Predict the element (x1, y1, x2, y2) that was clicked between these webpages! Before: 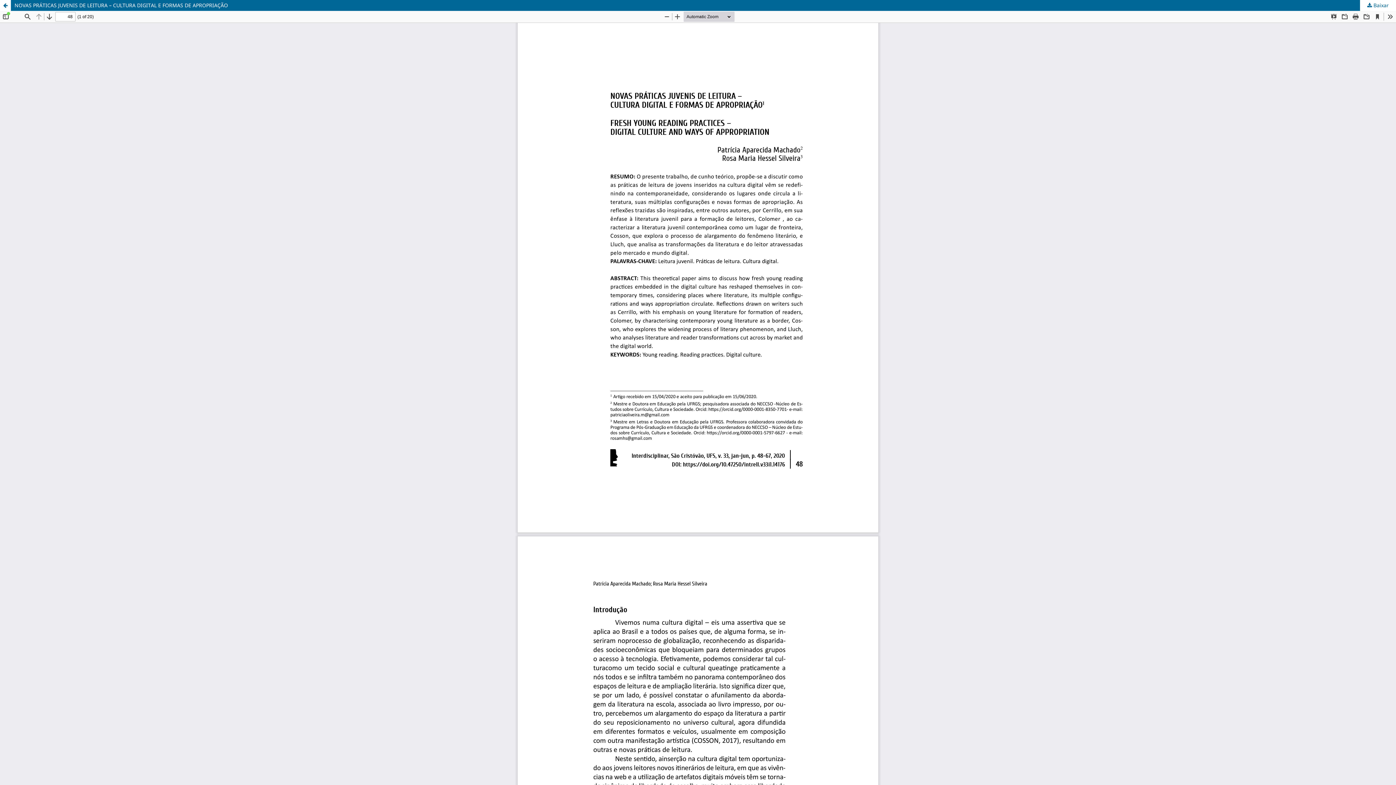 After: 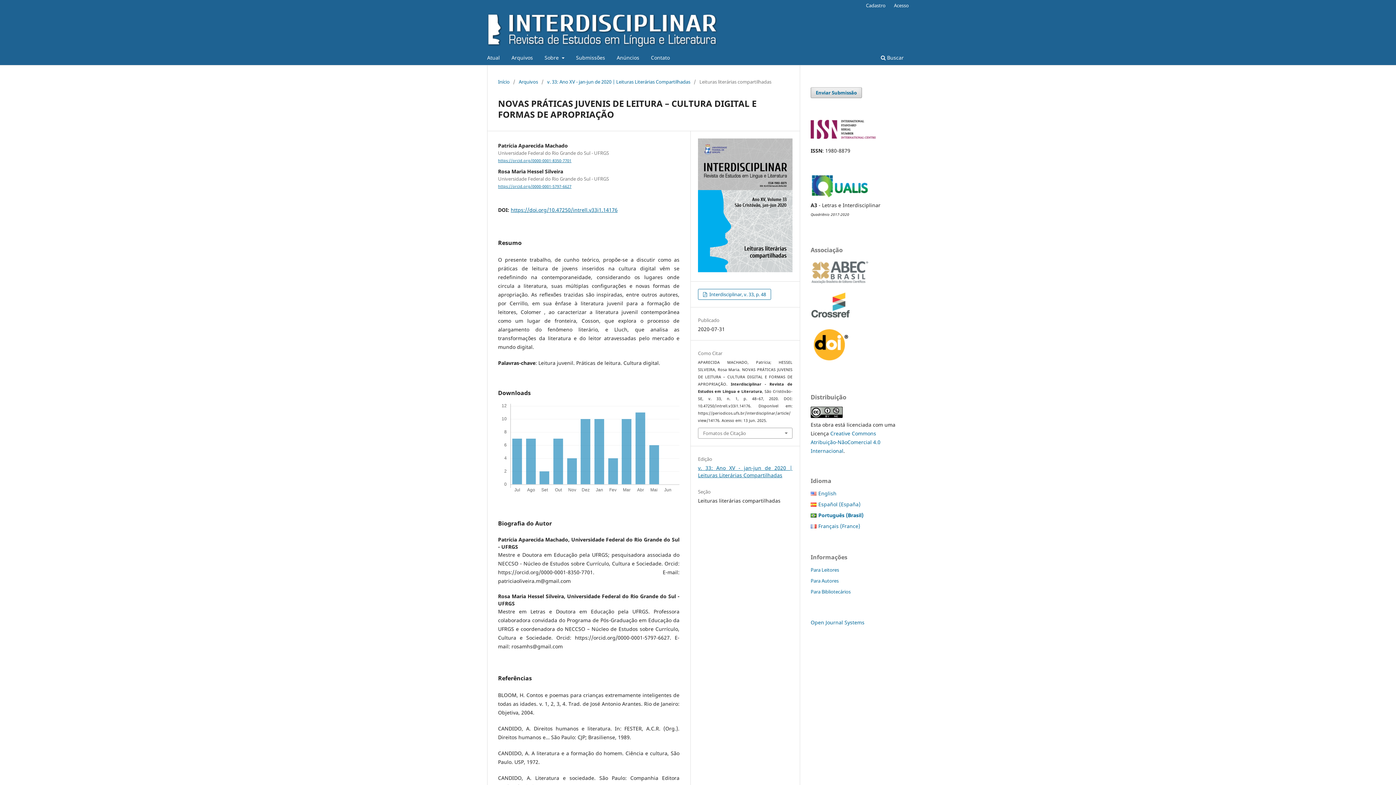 Action: label: Voltar aos Detalhes do Artigo bbox: (0, 0, 10, 10)